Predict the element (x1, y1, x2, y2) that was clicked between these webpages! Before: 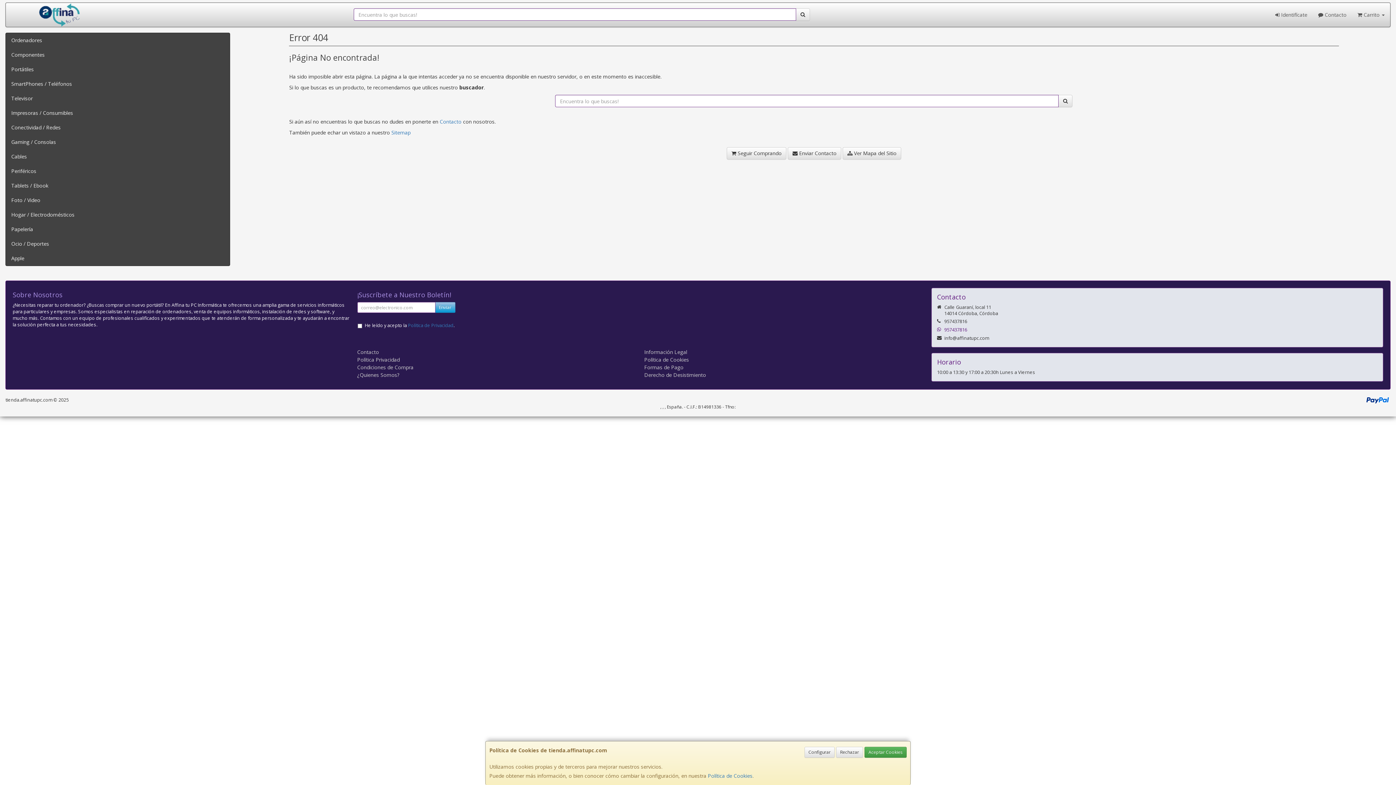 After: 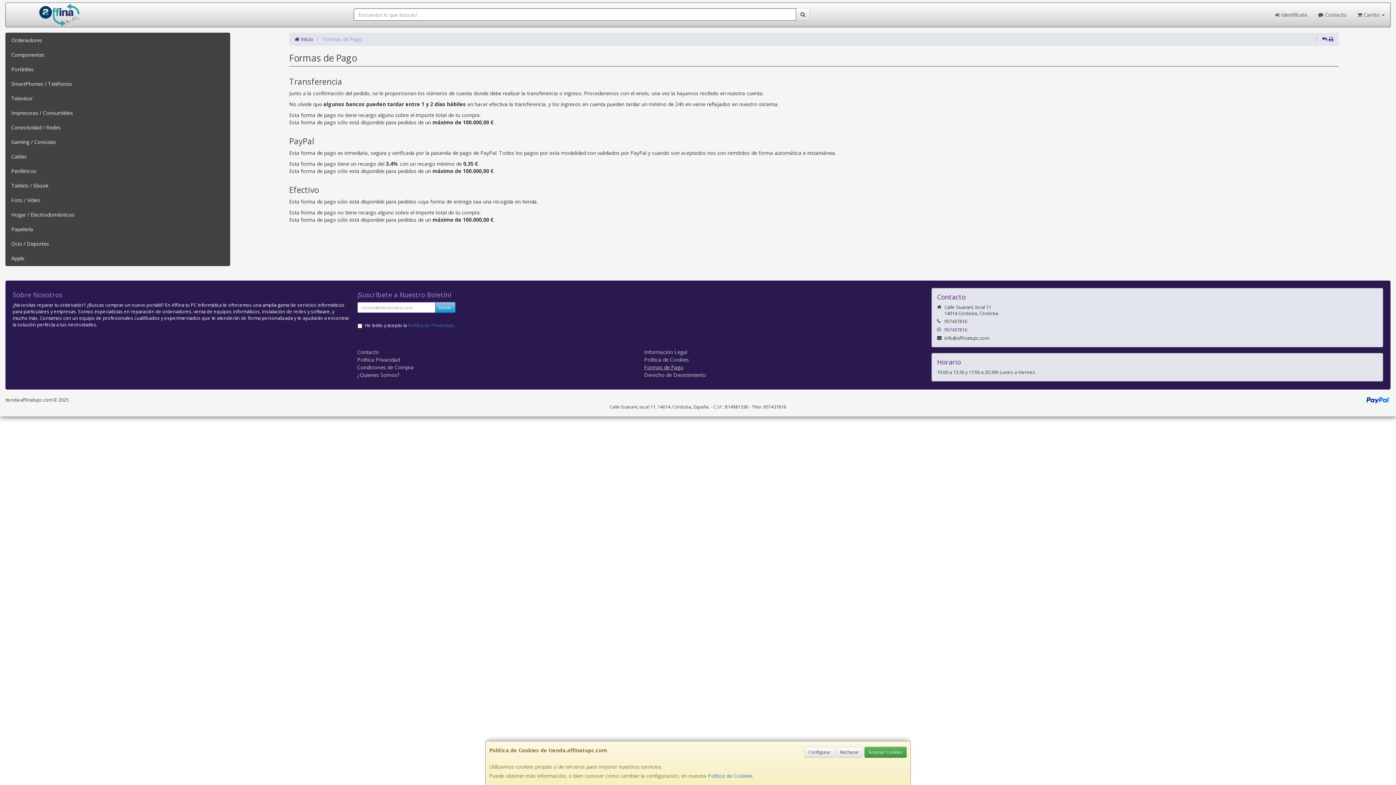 Action: label: Formas de Pago bbox: (644, 364, 683, 370)